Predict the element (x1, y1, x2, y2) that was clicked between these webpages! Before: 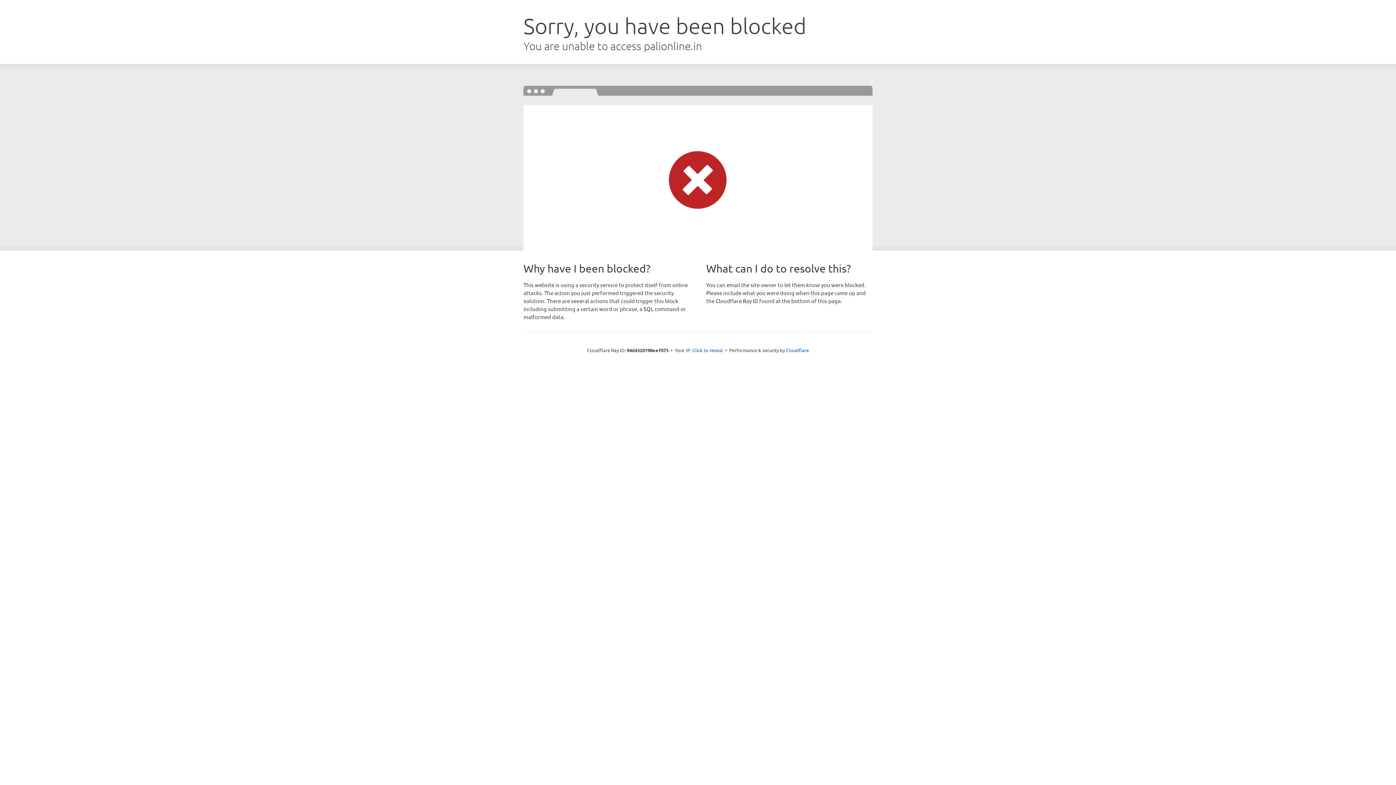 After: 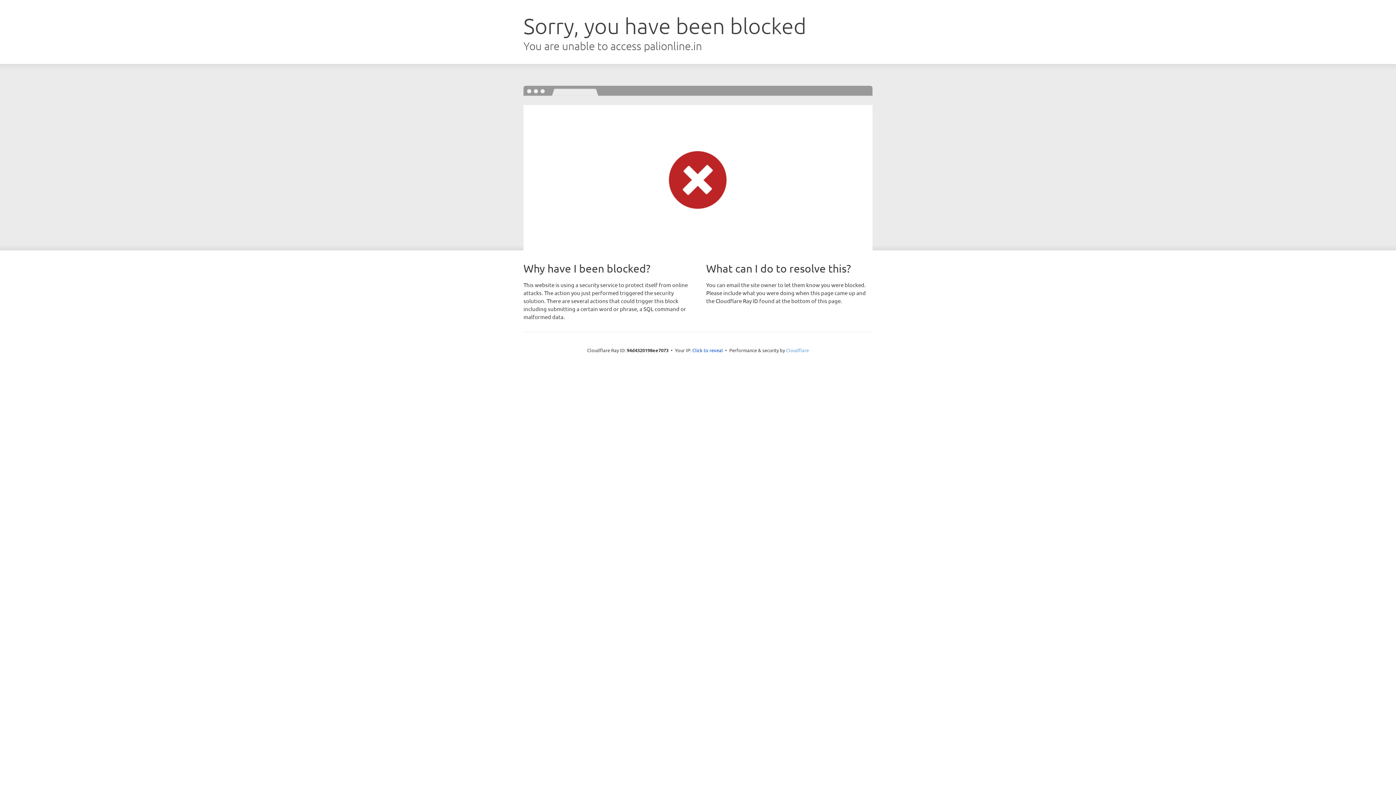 Action: label: Cloudflare bbox: (786, 347, 809, 353)